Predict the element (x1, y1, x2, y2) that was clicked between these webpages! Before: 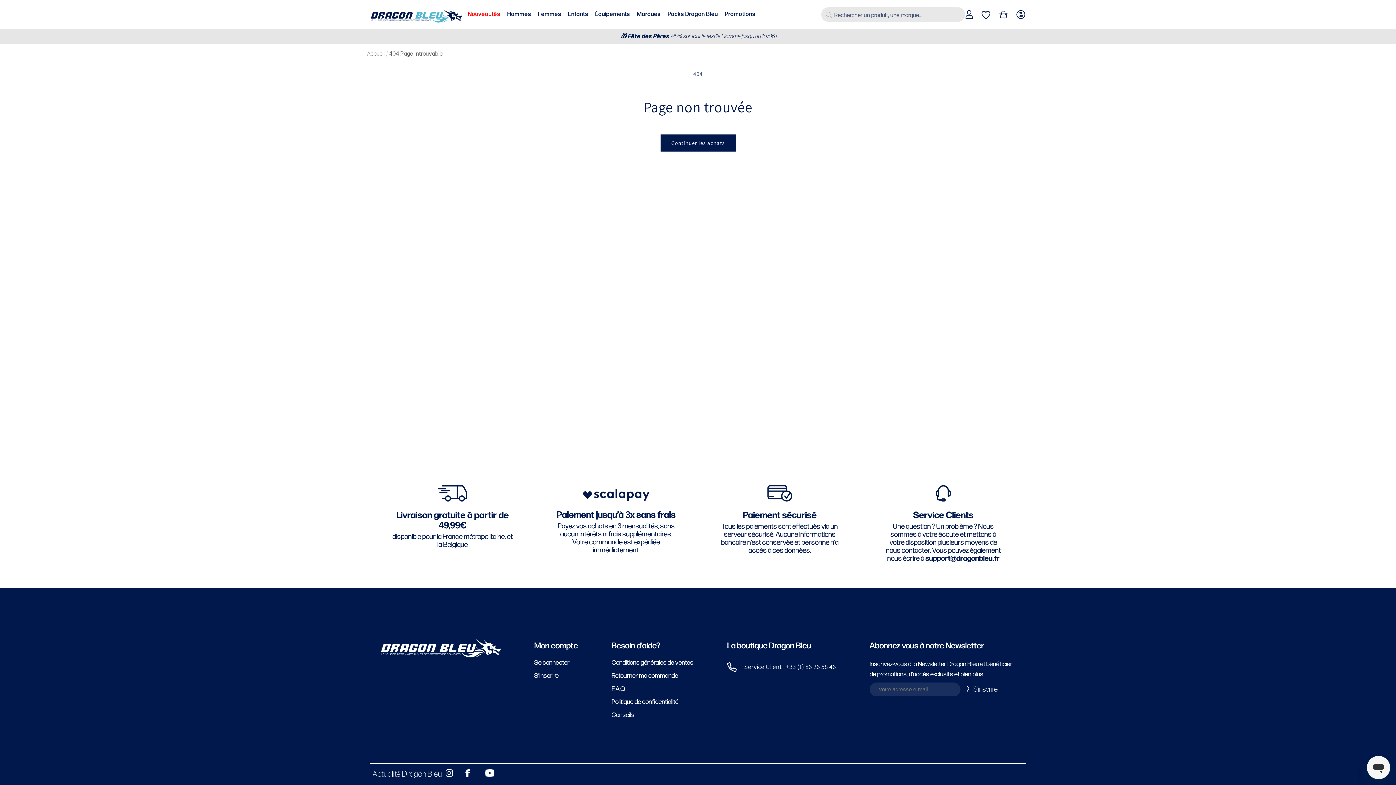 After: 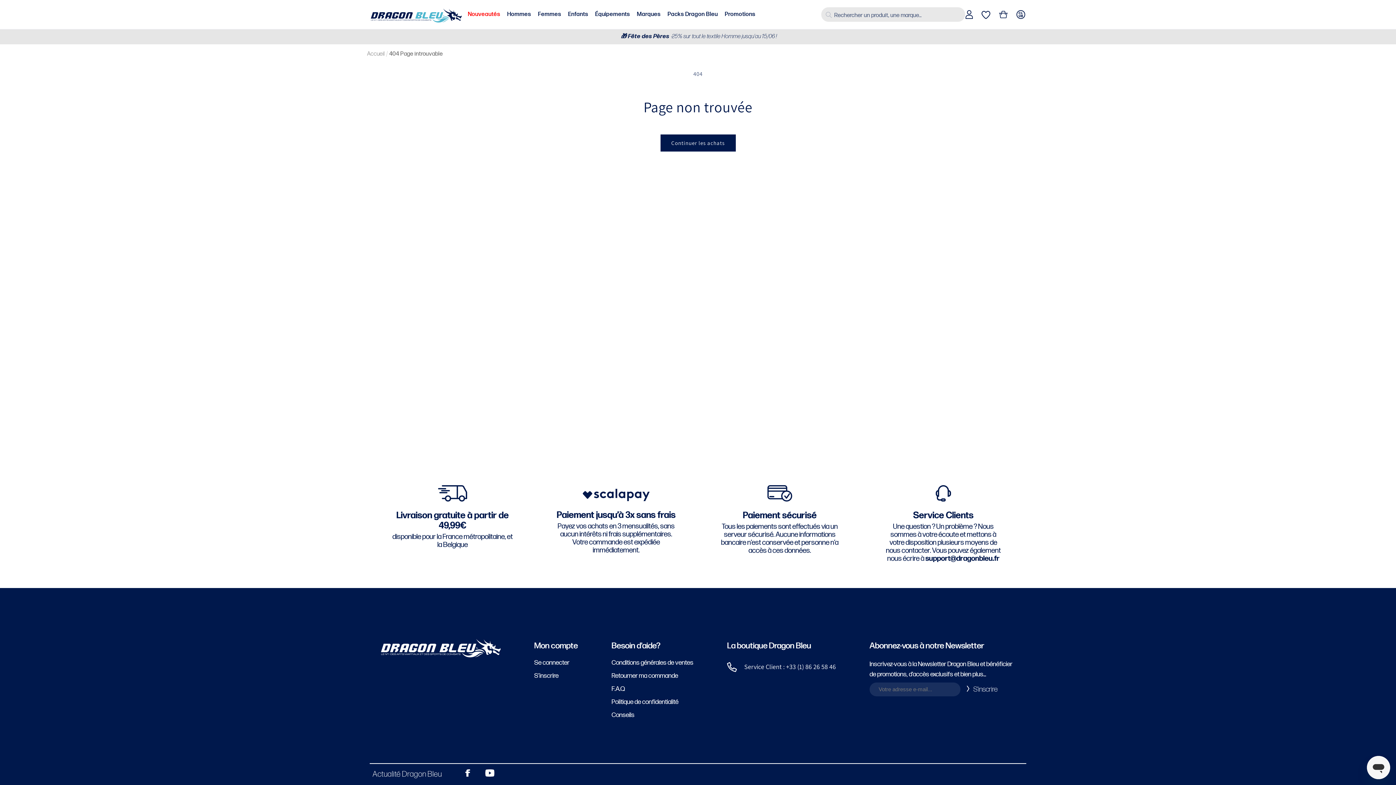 Action: bbox: (442, 769, 448, 777) label: insta-link